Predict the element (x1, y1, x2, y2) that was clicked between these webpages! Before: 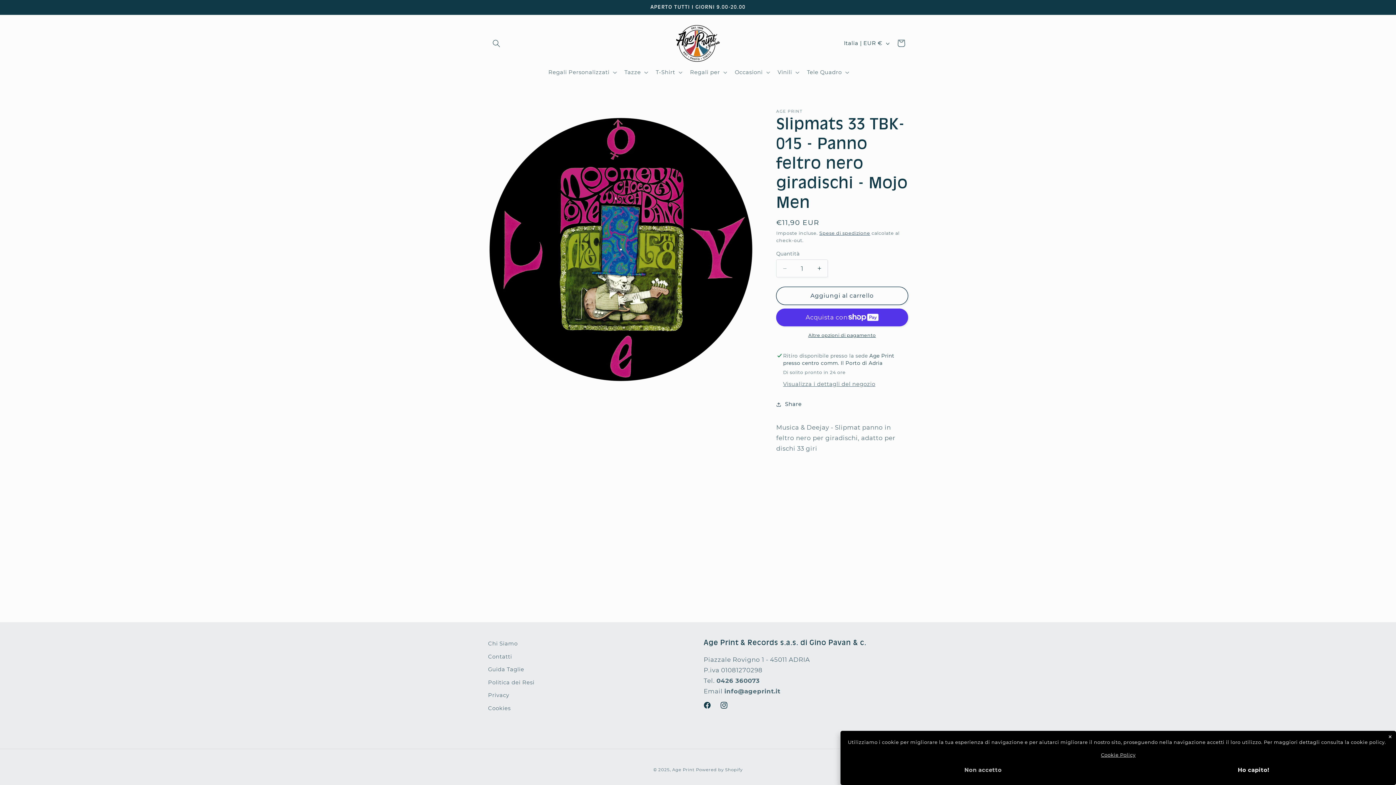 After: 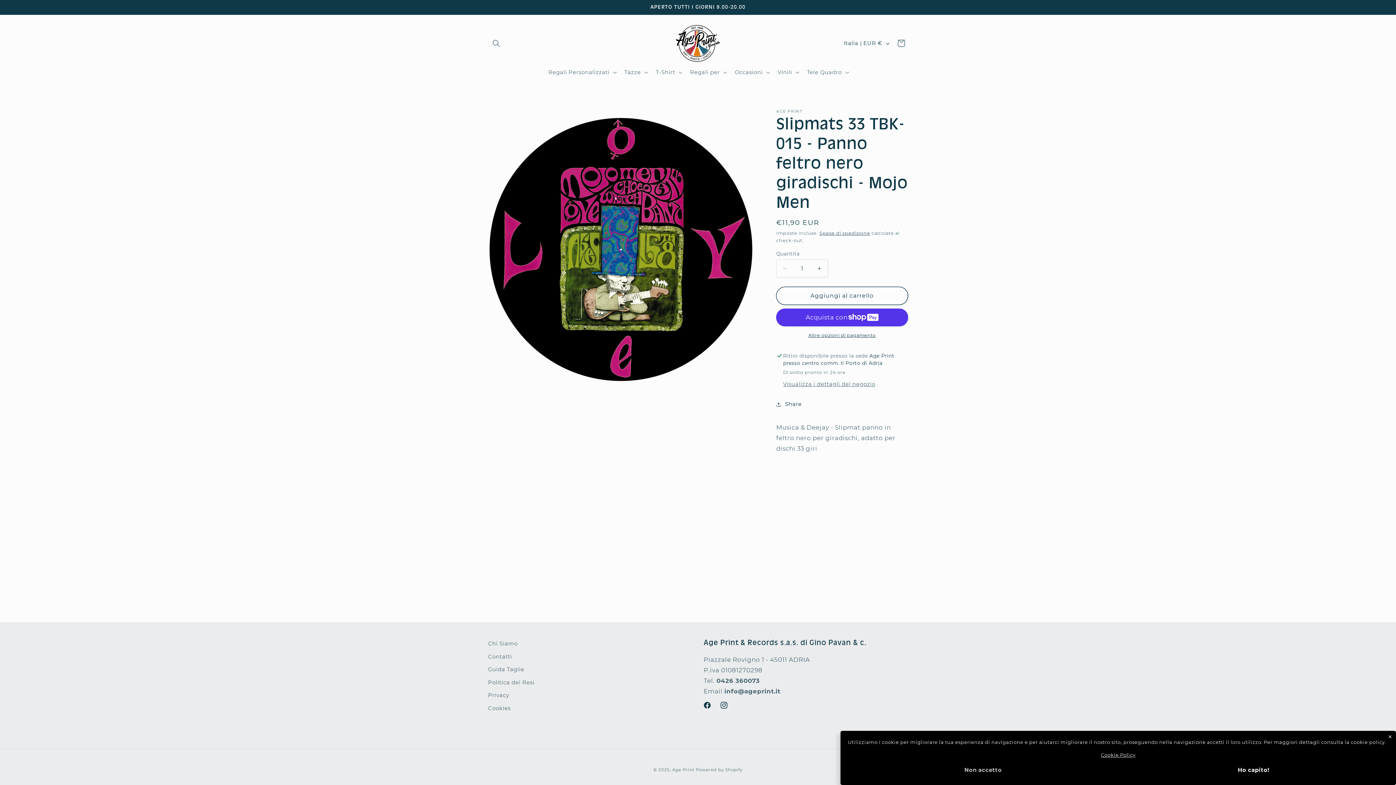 Action: label: Cookie Policy bbox: (1101, 752, 1135, 758)